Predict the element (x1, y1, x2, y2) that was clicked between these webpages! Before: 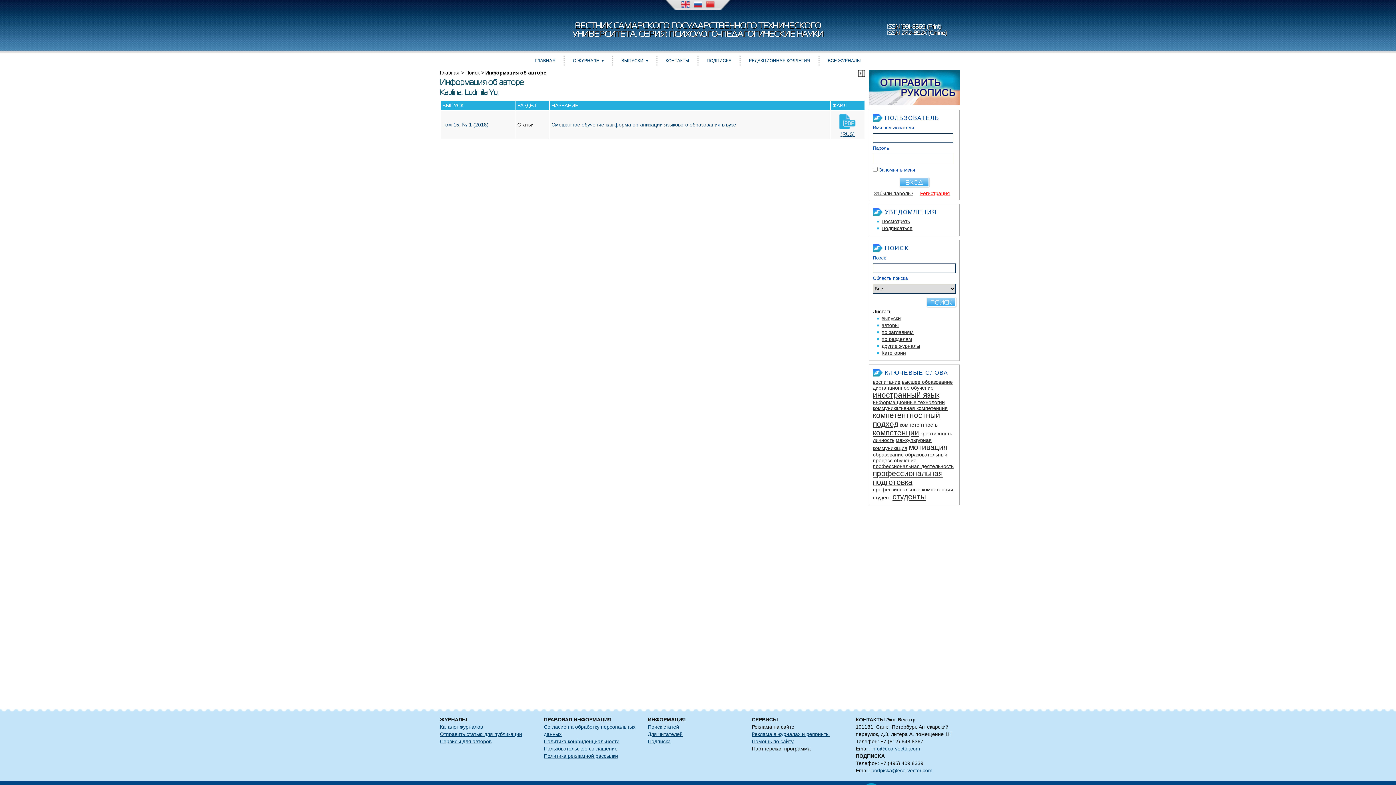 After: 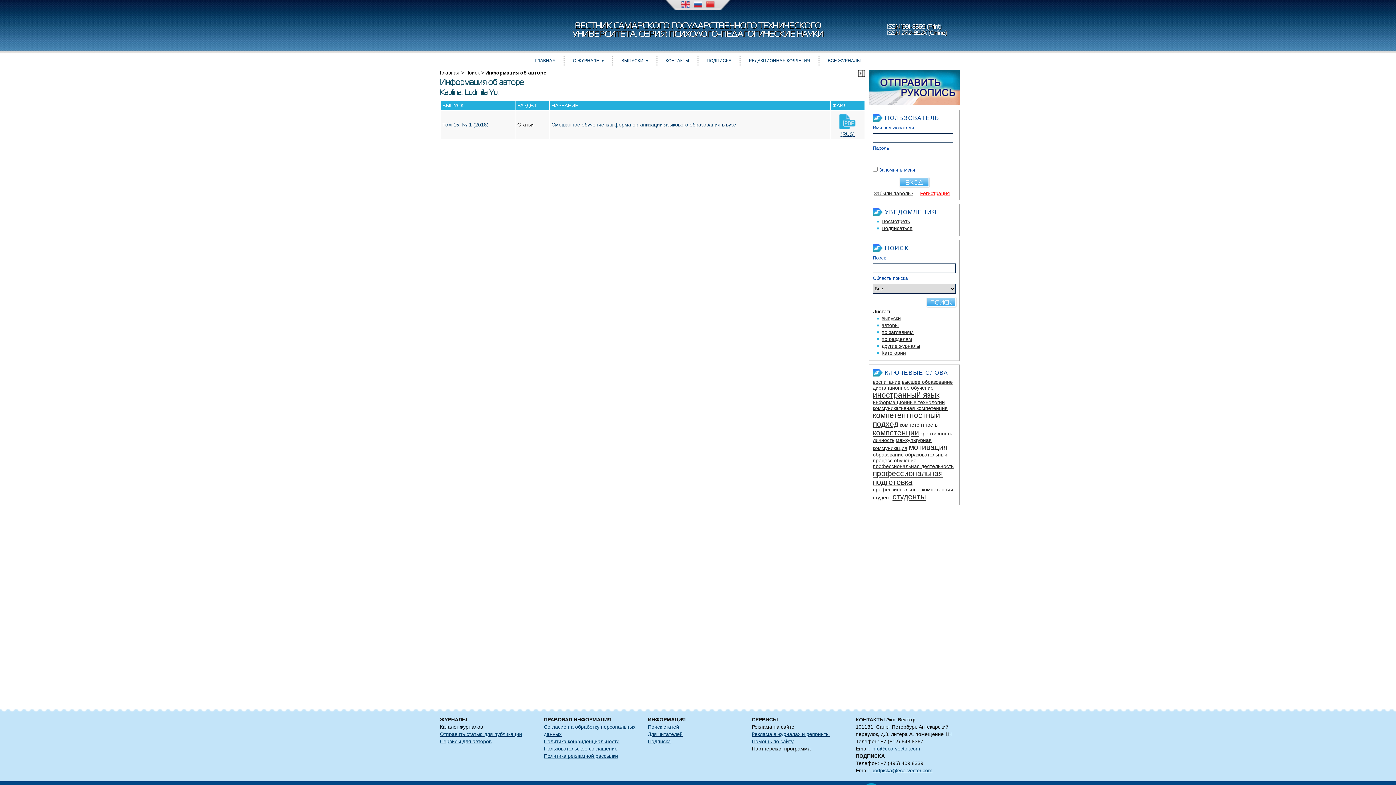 Action: bbox: (440, 724, 482, 730) label: Каталог журналов